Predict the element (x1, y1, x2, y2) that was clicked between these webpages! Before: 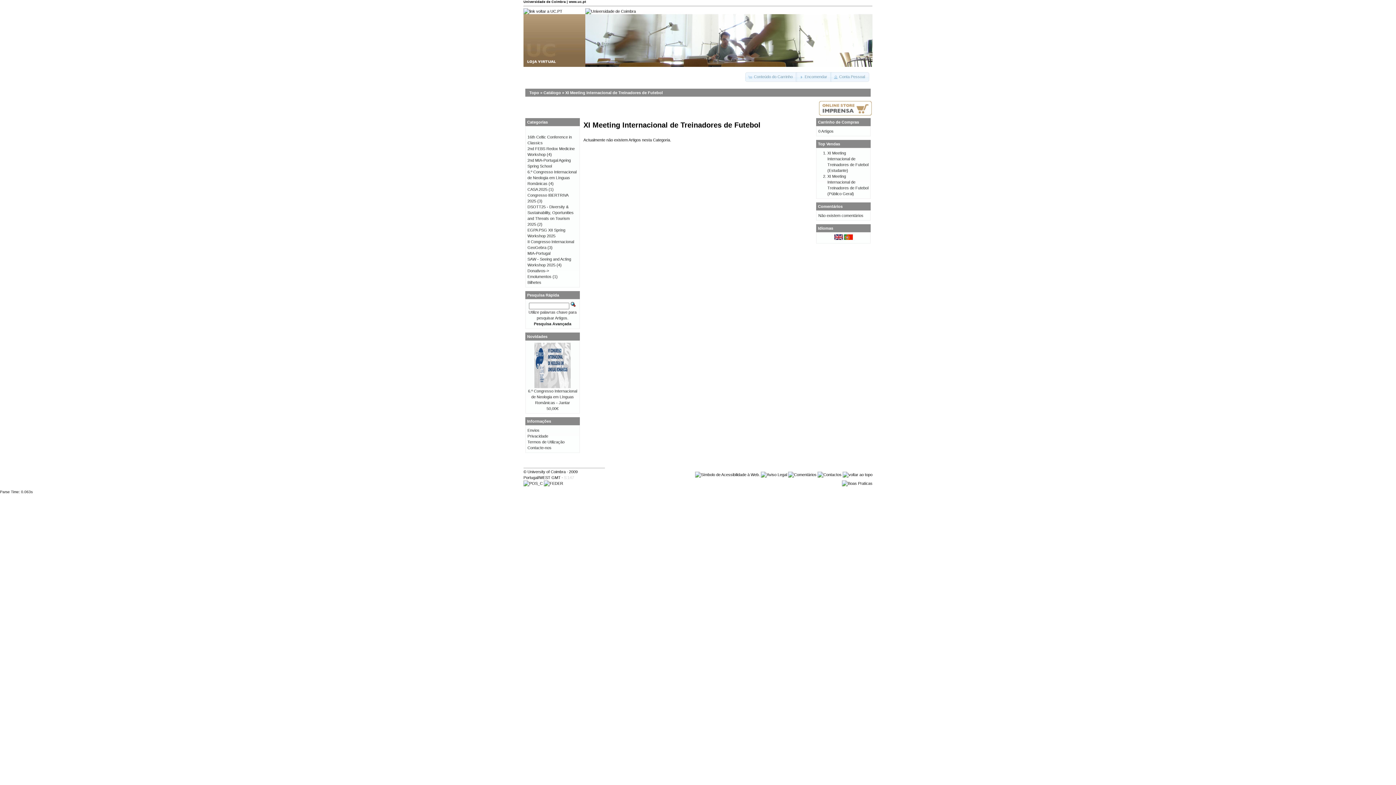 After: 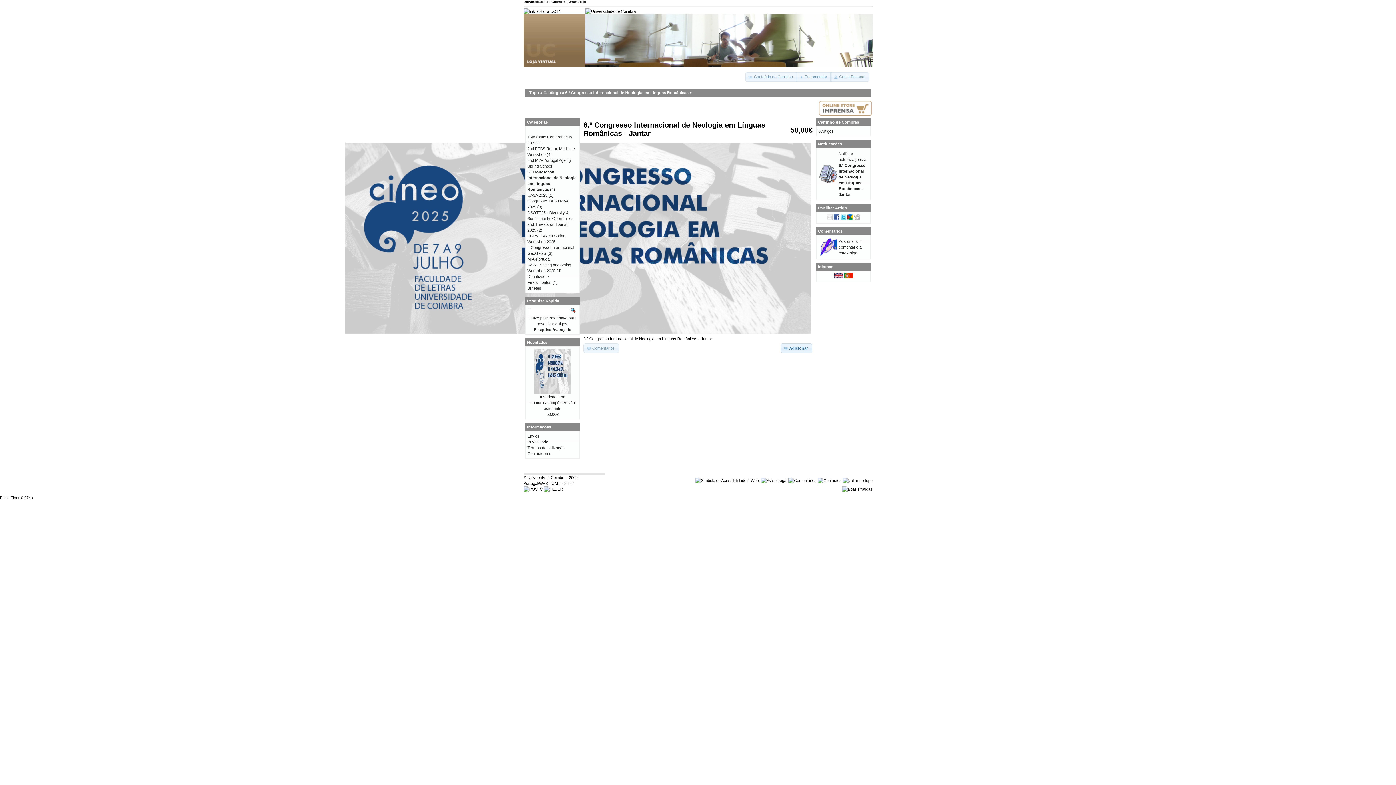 Action: label: 6.º Congresso Internacional de Neologia em Línguas Românicas - Jantar bbox: (528, 389, 577, 405)